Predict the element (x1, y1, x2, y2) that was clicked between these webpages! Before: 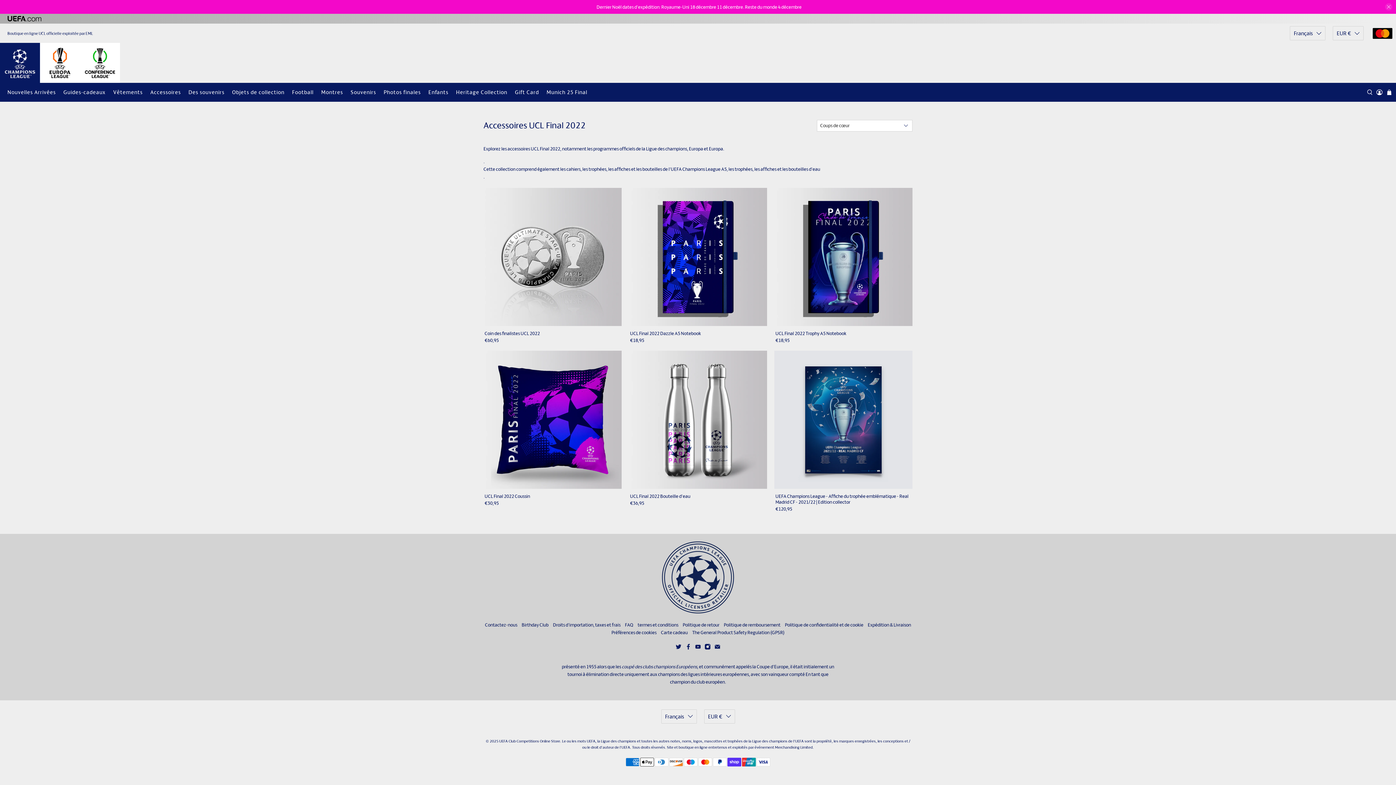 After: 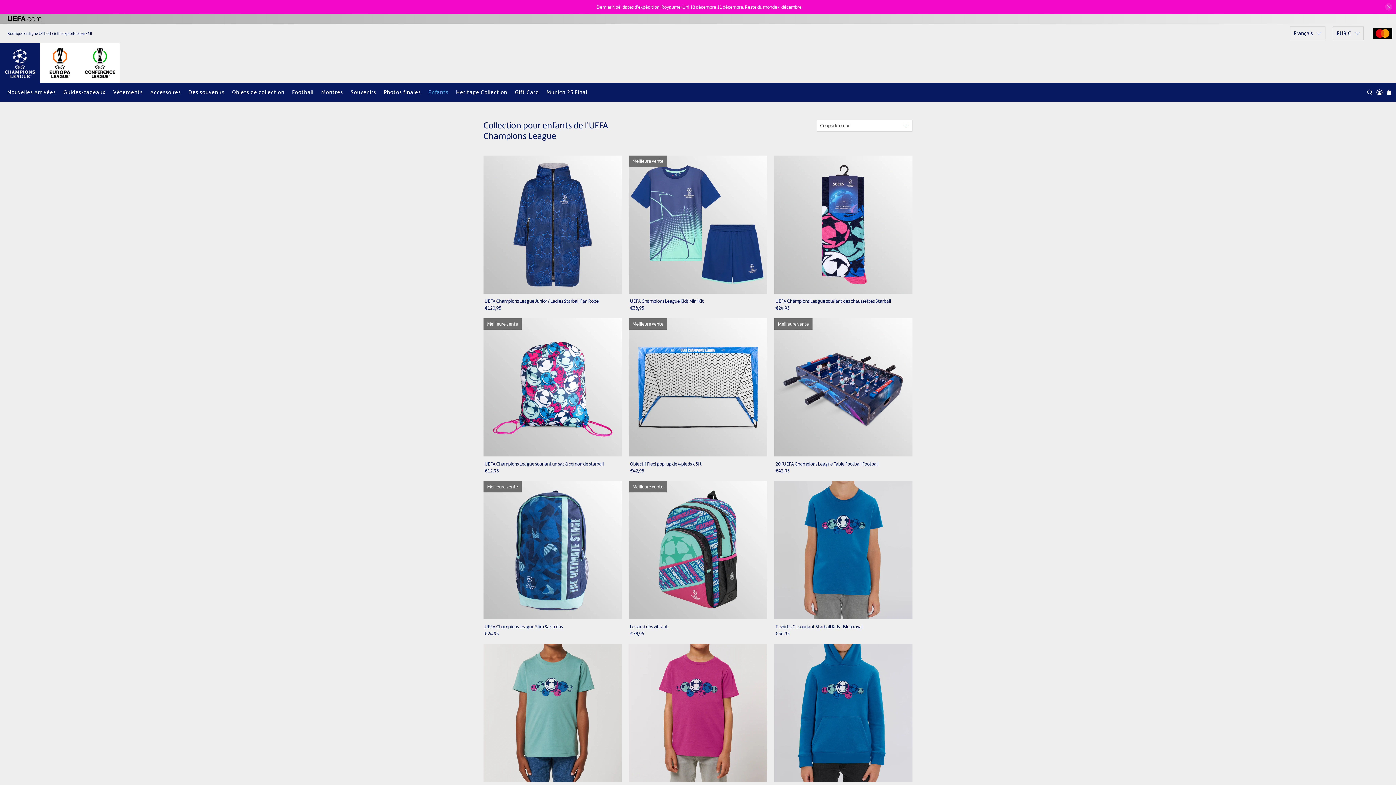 Action: label: Enfants bbox: (424, 82, 452, 101)